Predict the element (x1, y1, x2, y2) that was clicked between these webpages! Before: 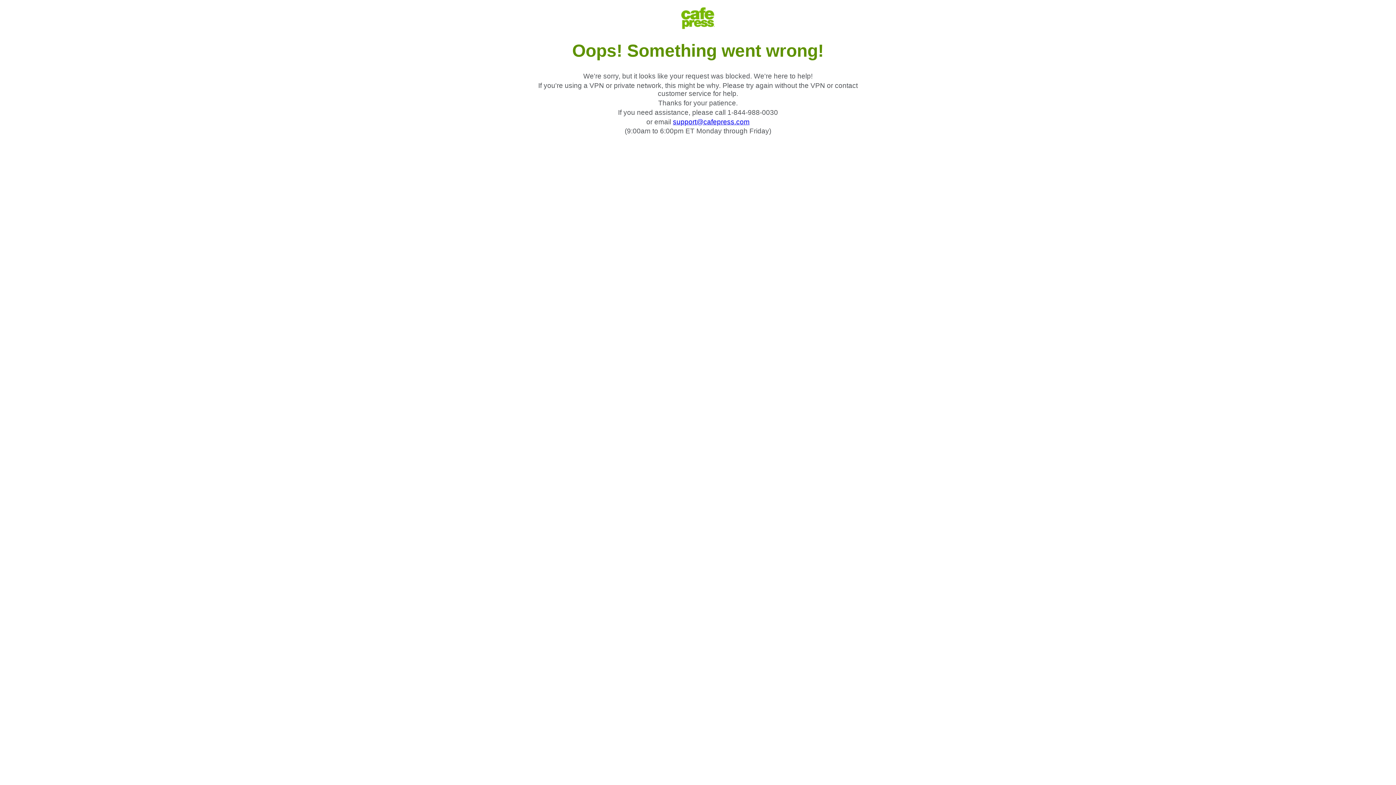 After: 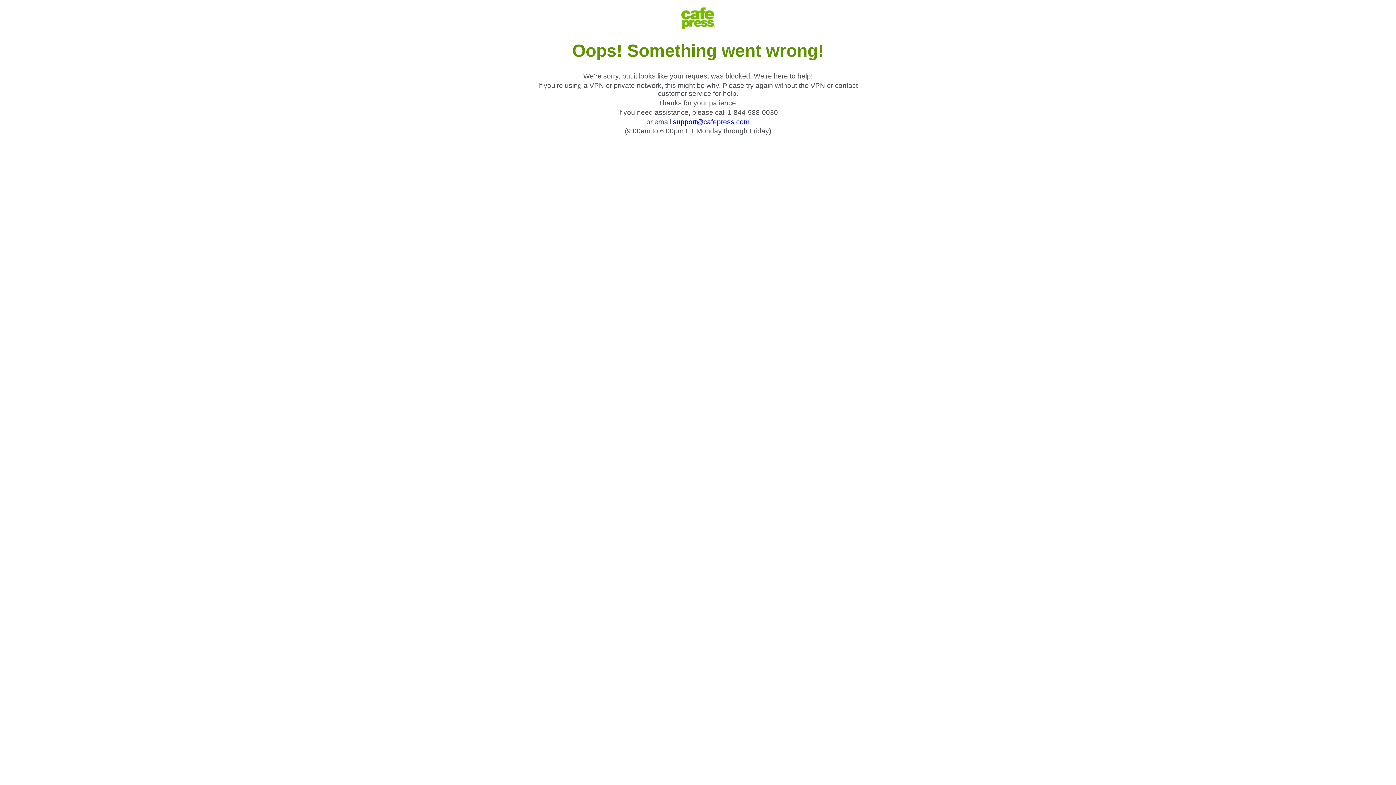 Action: bbox: (673, 118, 749, 125) label: support@cafepress.com